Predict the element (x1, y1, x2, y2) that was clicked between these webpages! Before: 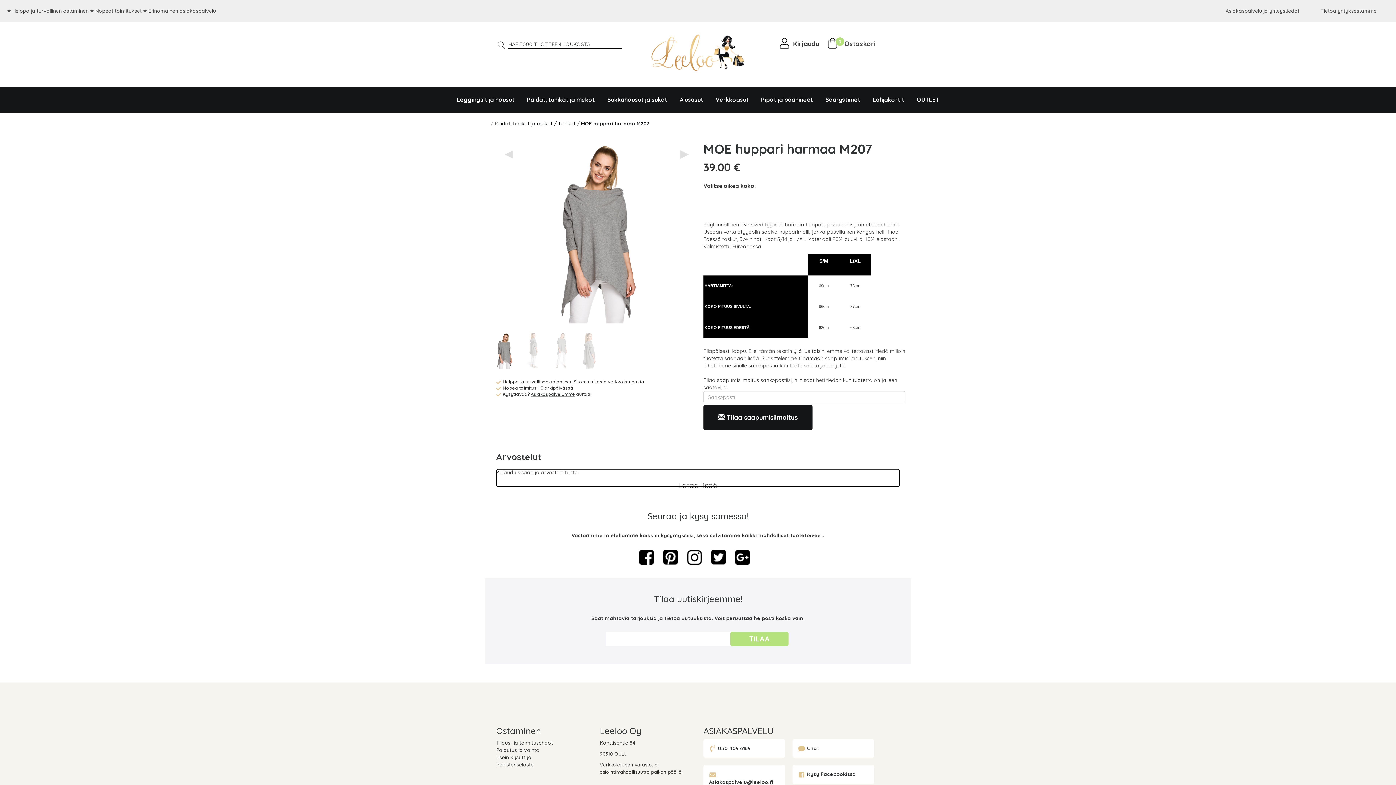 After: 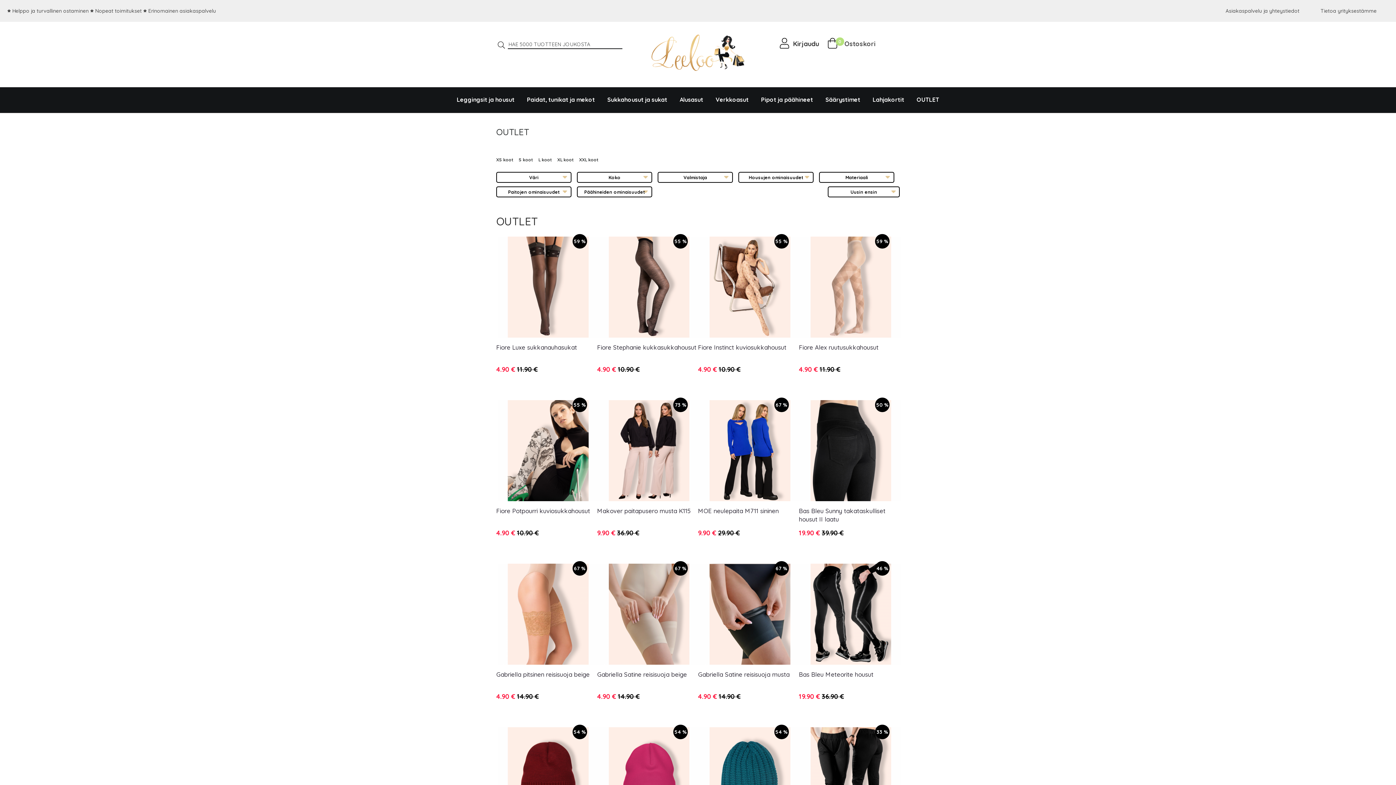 Action: label: OUTLET bbox: (911, 90, 944, 108)